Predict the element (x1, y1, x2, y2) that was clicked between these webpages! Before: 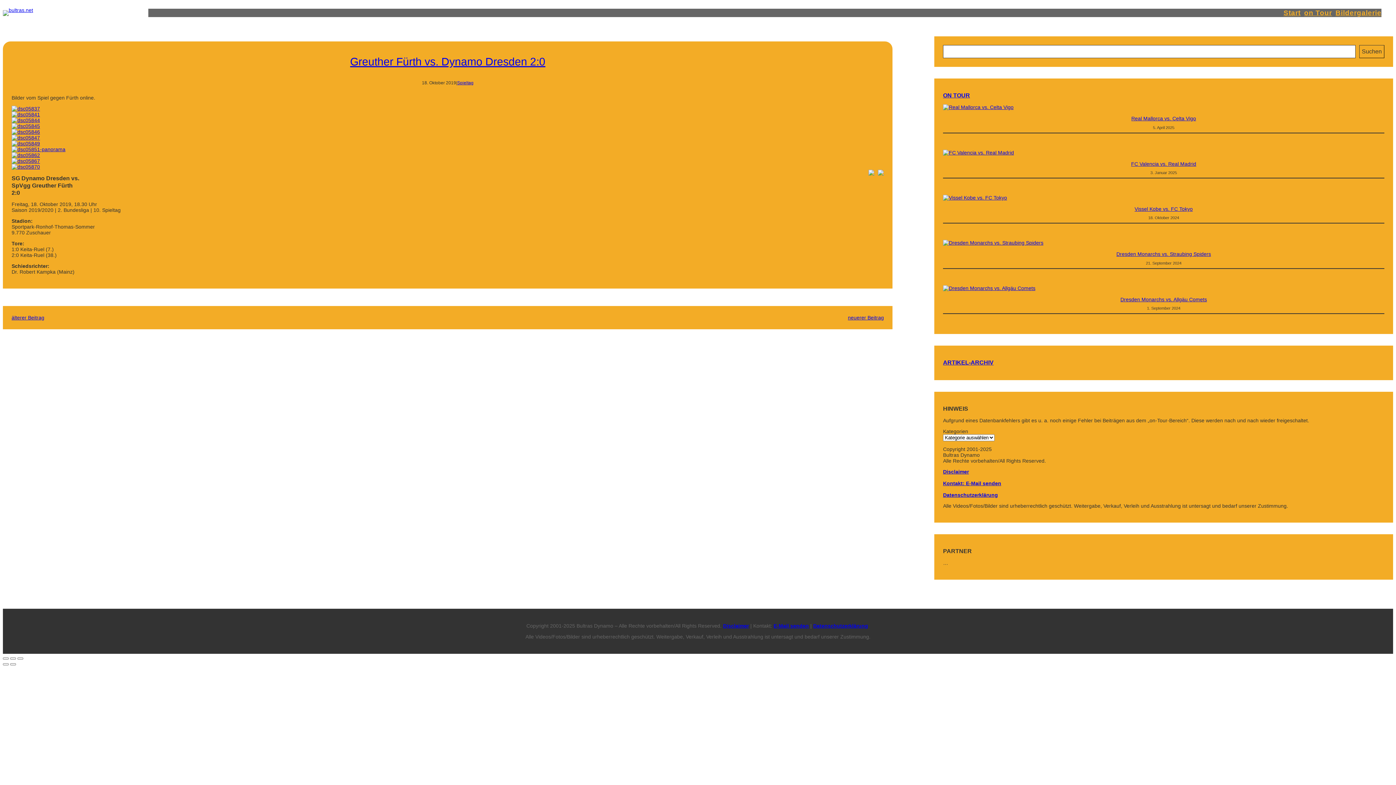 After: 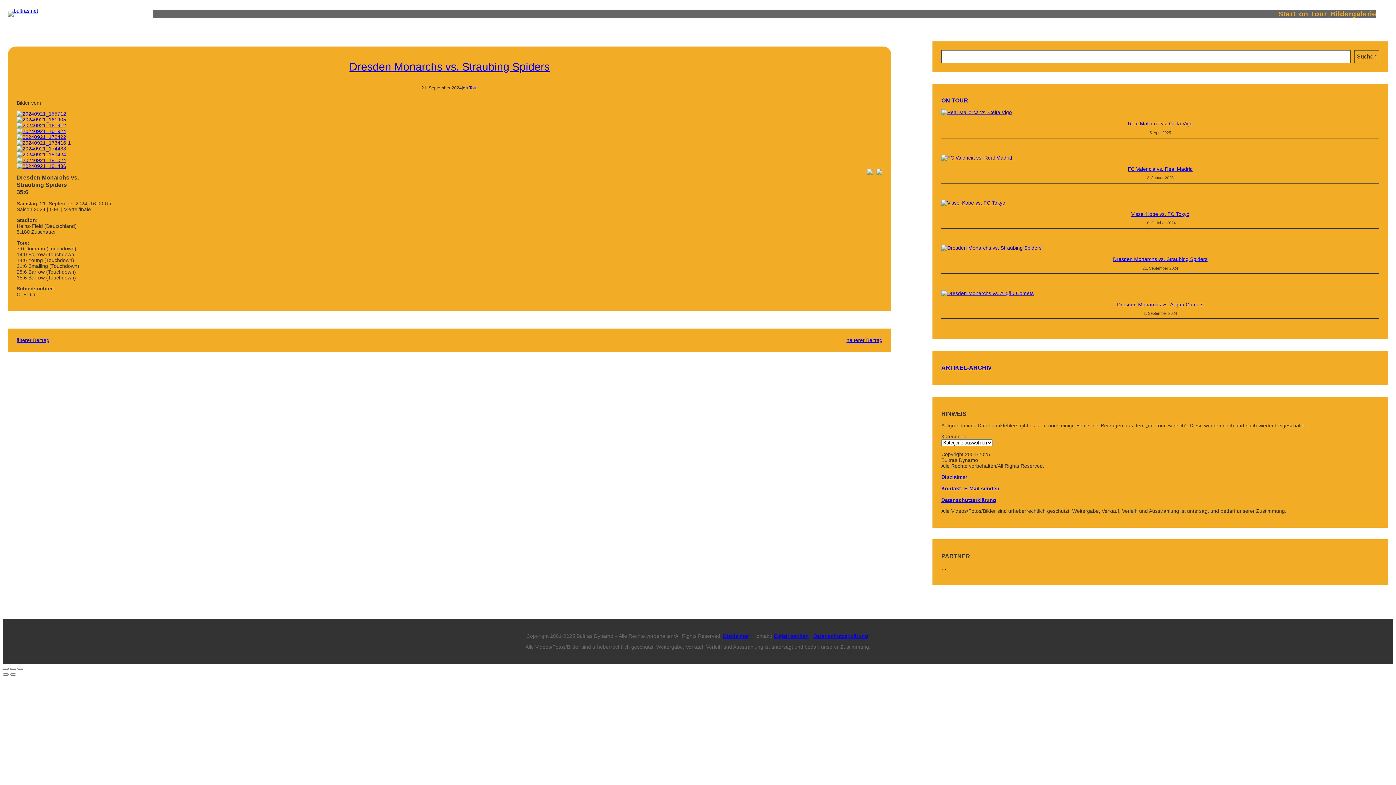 Action: bbox: (943, 240, 1384, 245)